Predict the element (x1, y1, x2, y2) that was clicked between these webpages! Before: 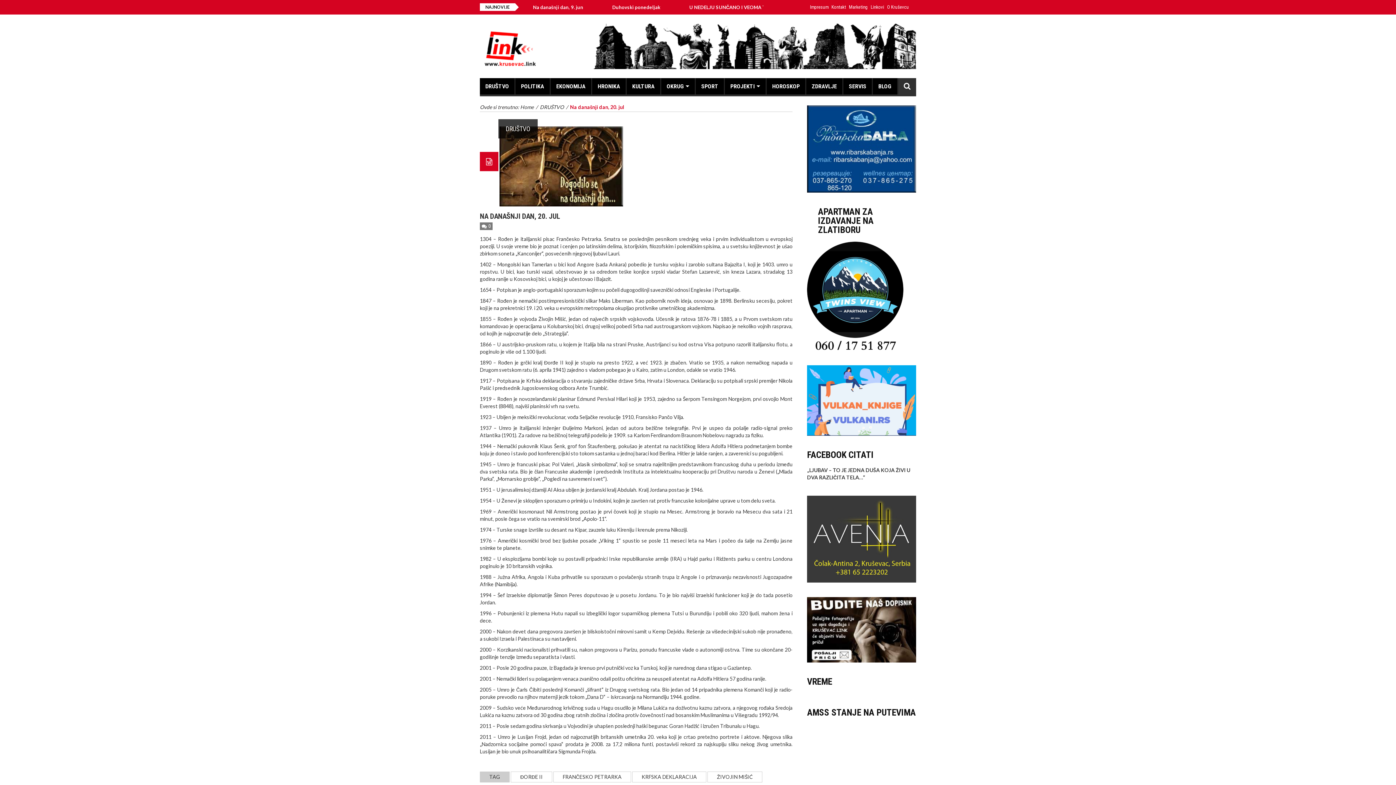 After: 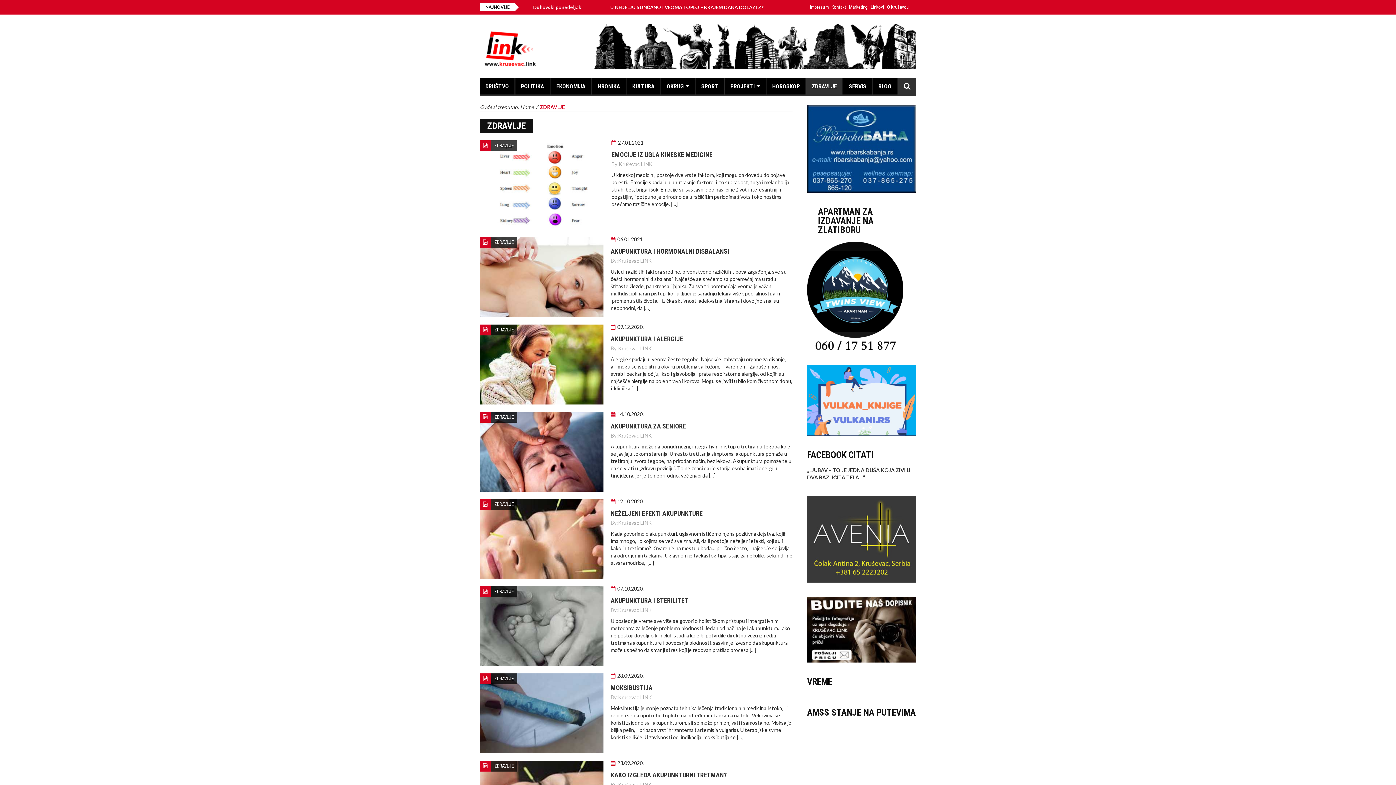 Action: label: ZDRAVLJE bbox: (812, 78, 837, 94)